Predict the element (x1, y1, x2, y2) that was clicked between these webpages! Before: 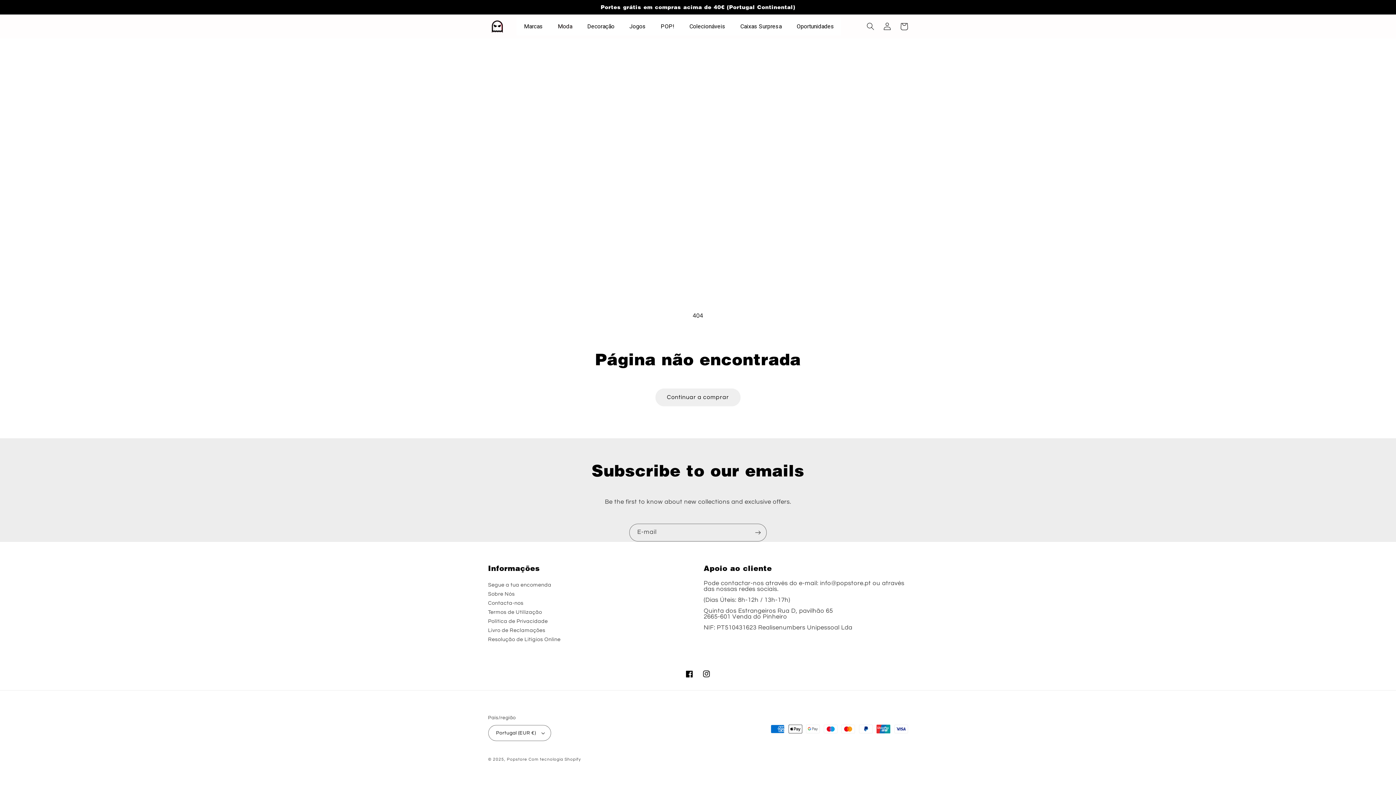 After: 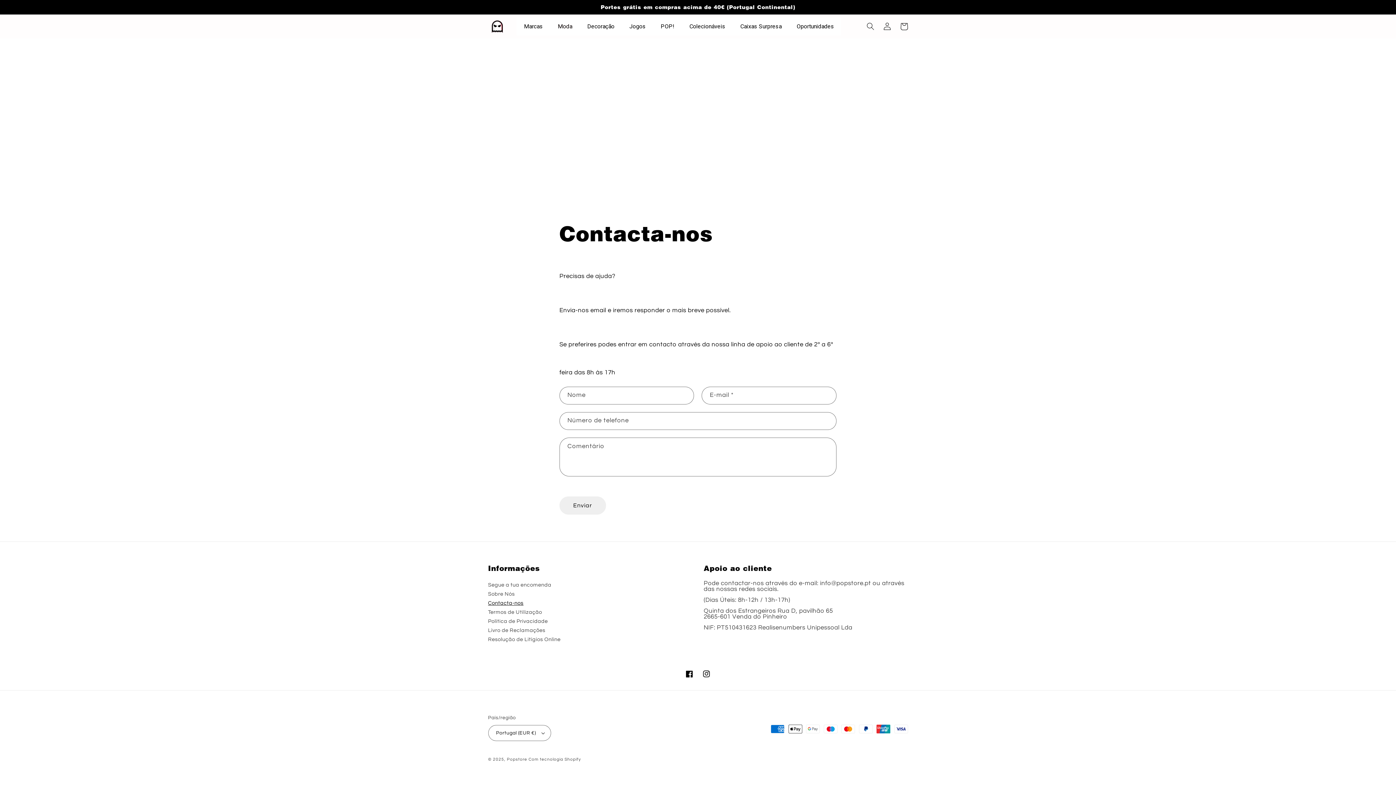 Action: label: Contacta-nos bbox: (488, 598, 686, 608)